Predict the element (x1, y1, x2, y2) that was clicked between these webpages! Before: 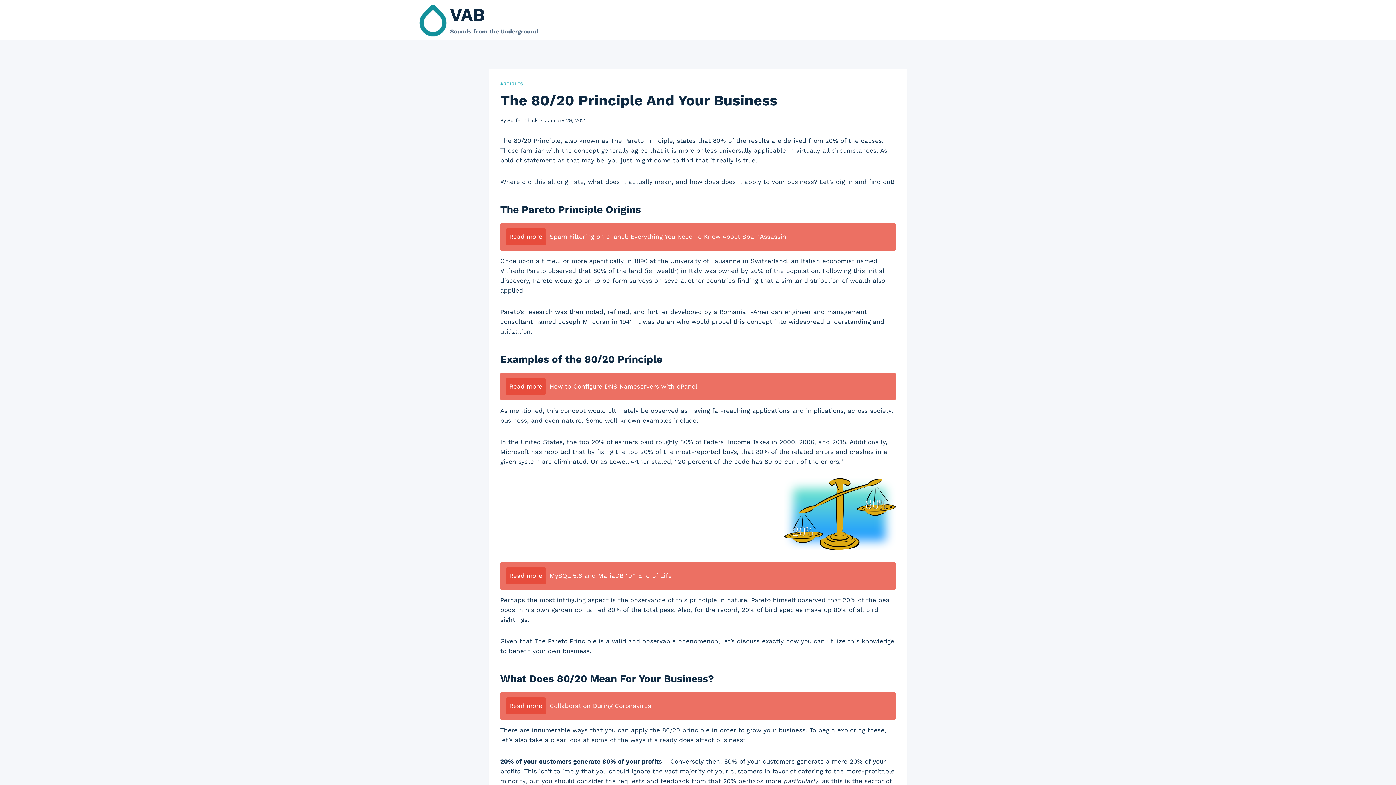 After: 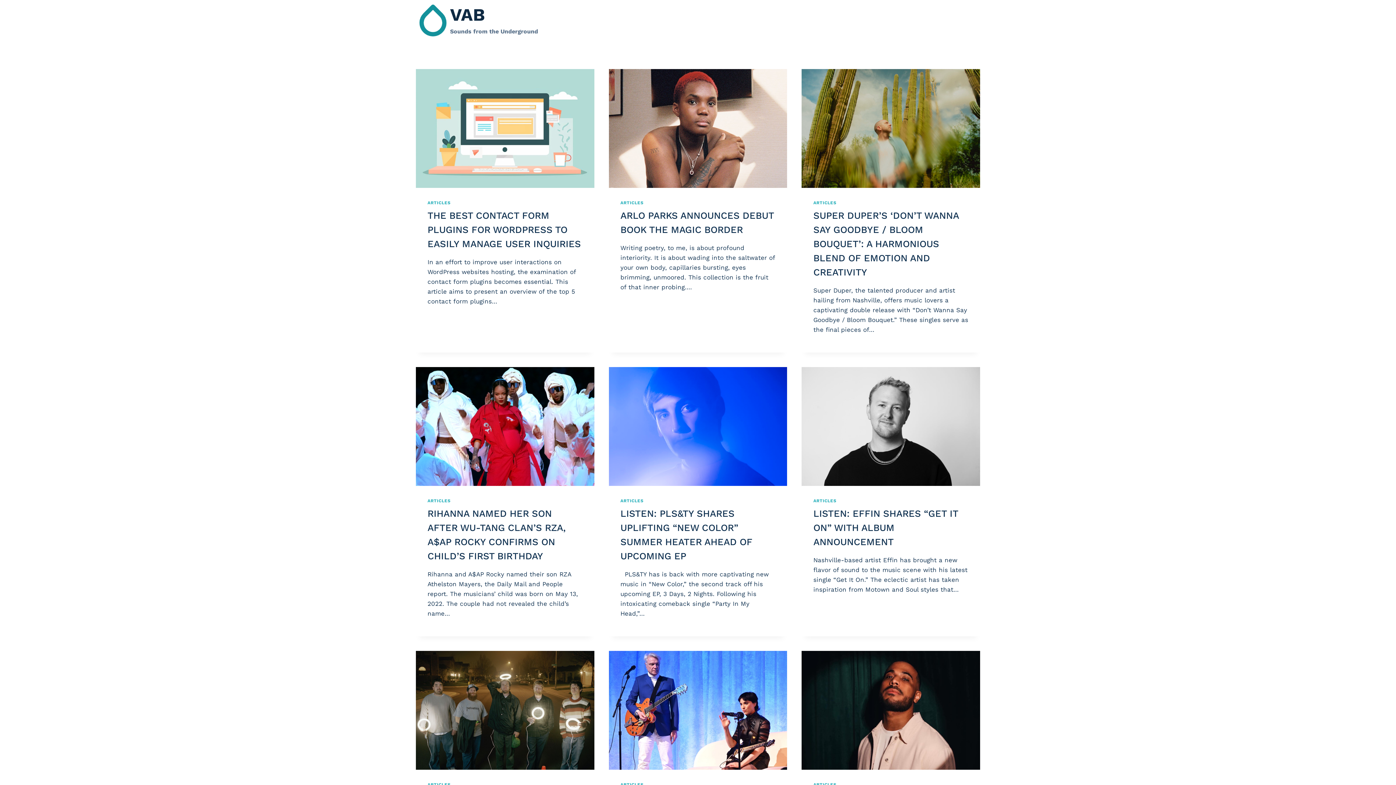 Action: bbox: (507, 117, 537, 123) label: Surfer Chick